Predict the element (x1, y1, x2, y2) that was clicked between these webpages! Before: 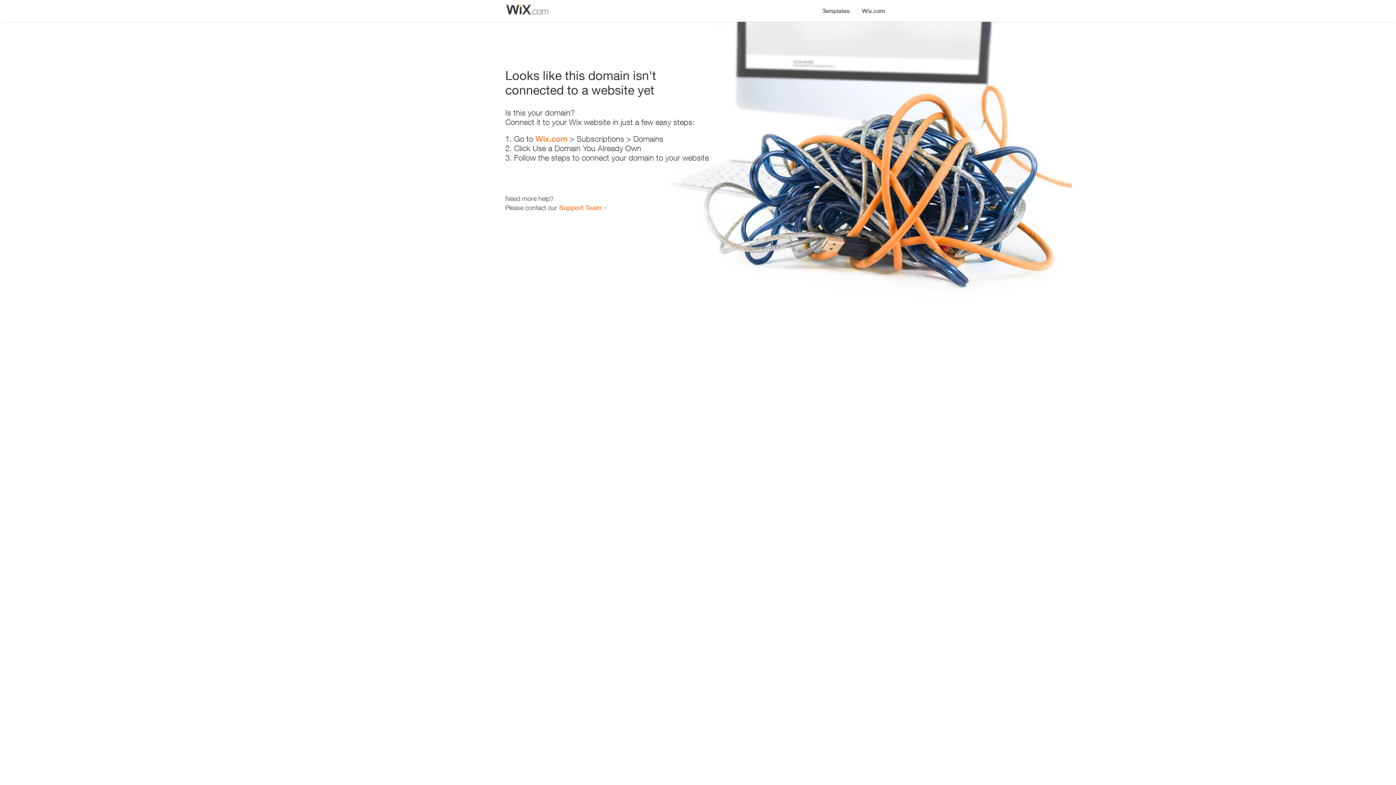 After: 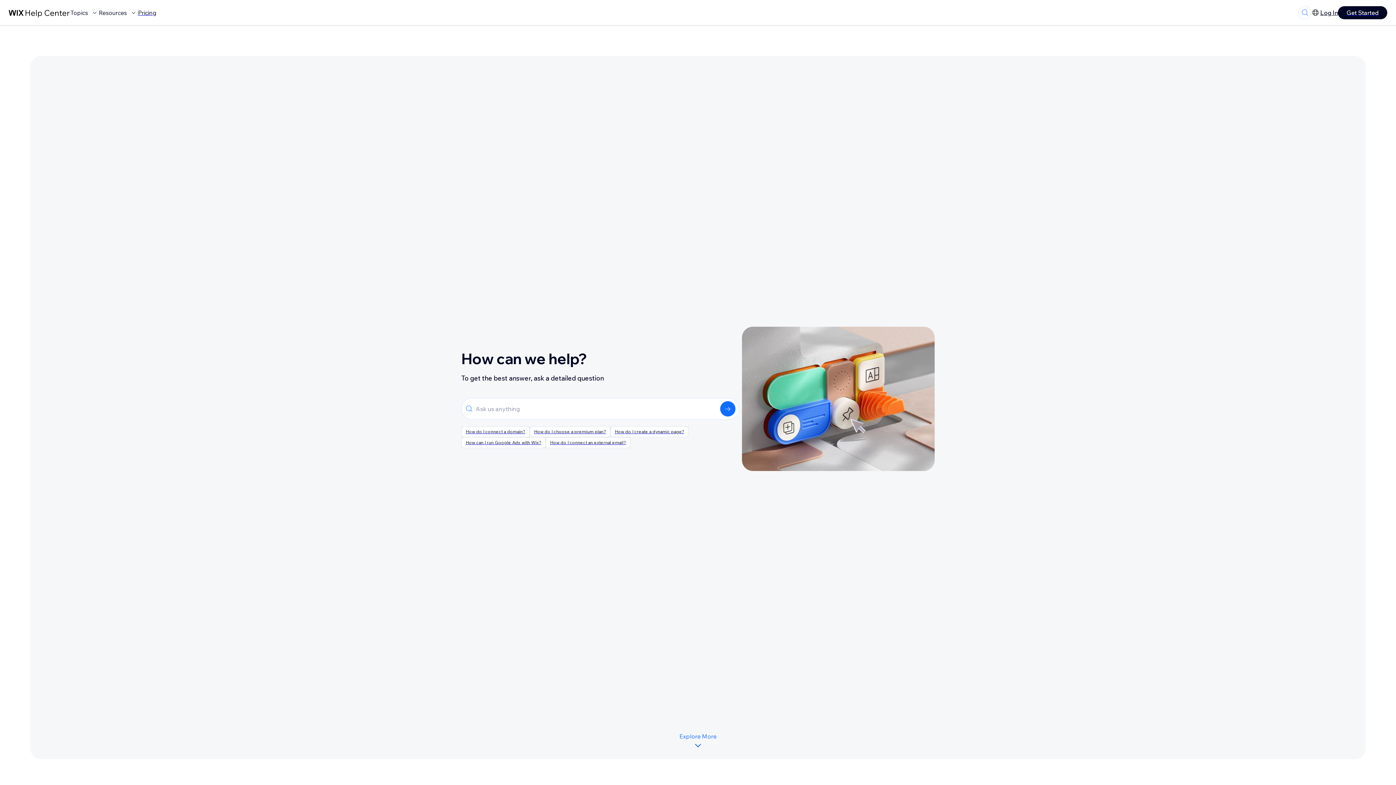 Action: label: Support Team bbox: (559, 203, 601, 211)